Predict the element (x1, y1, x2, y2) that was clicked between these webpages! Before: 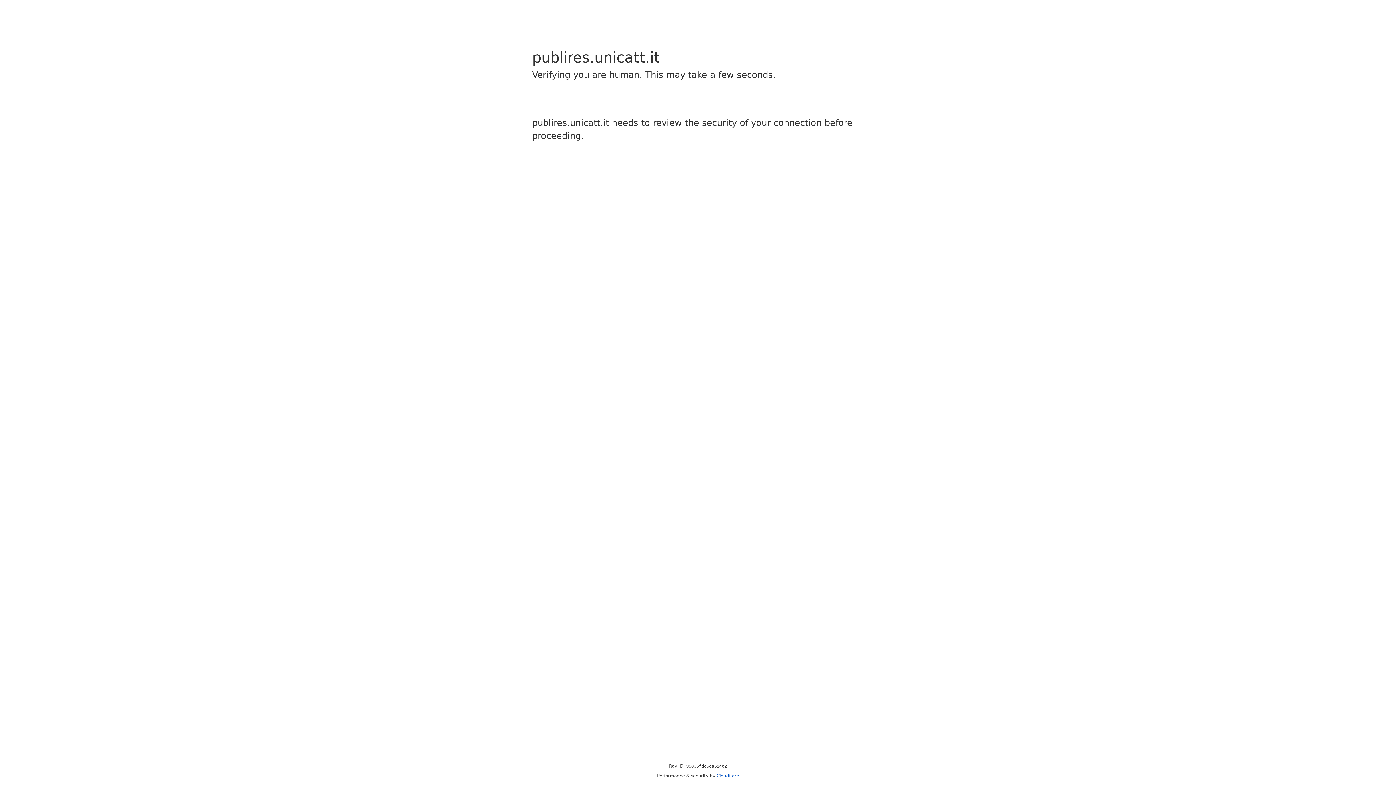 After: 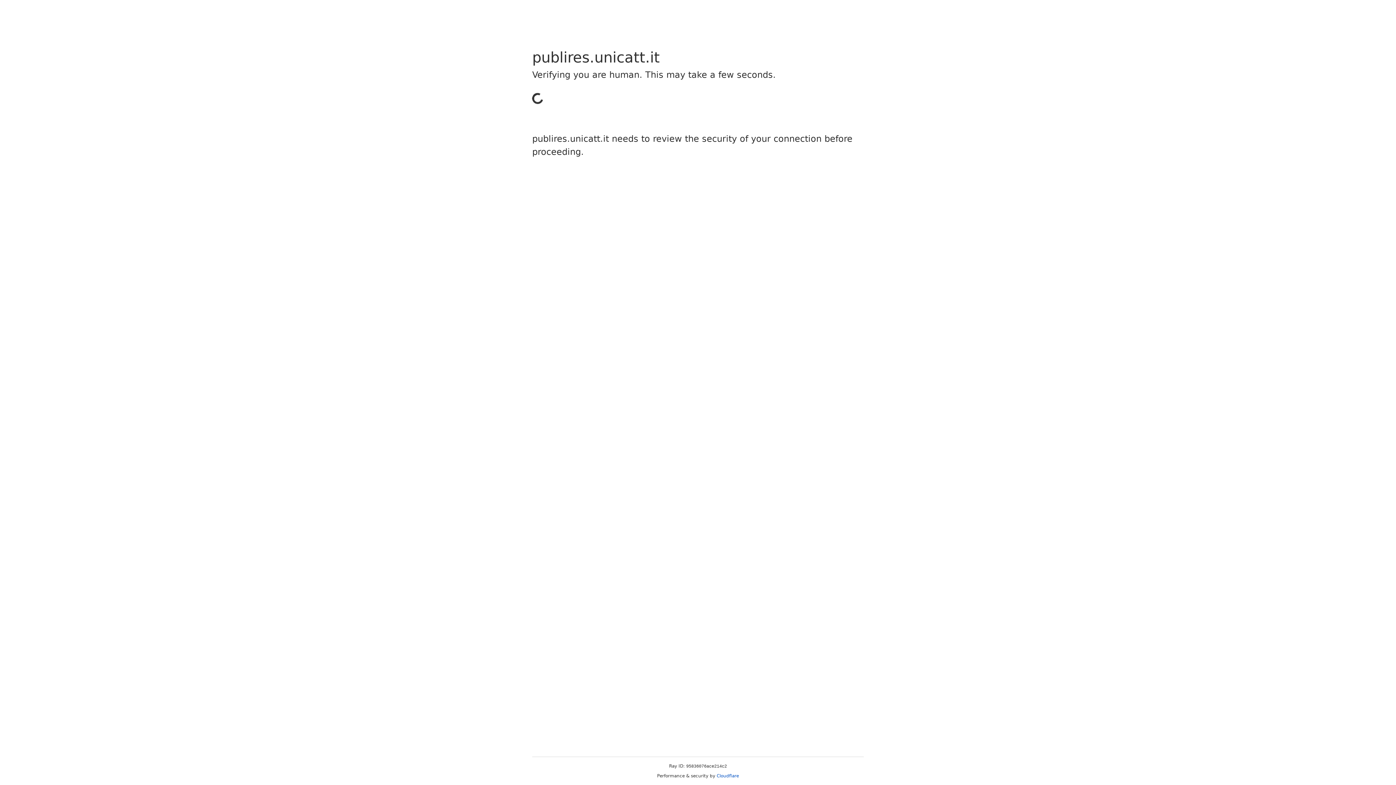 Action: bbox: (716, 773, 739, 778) label: Cloudflare